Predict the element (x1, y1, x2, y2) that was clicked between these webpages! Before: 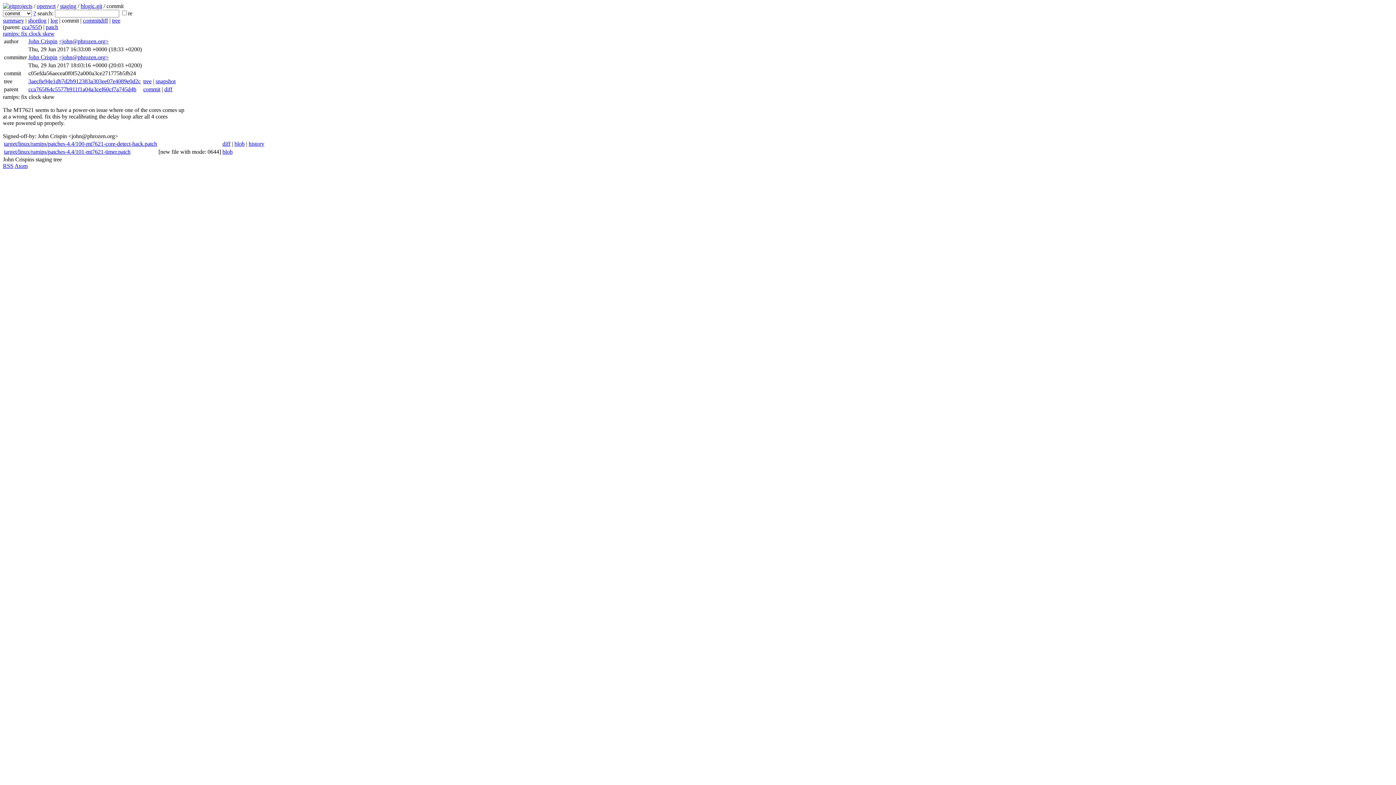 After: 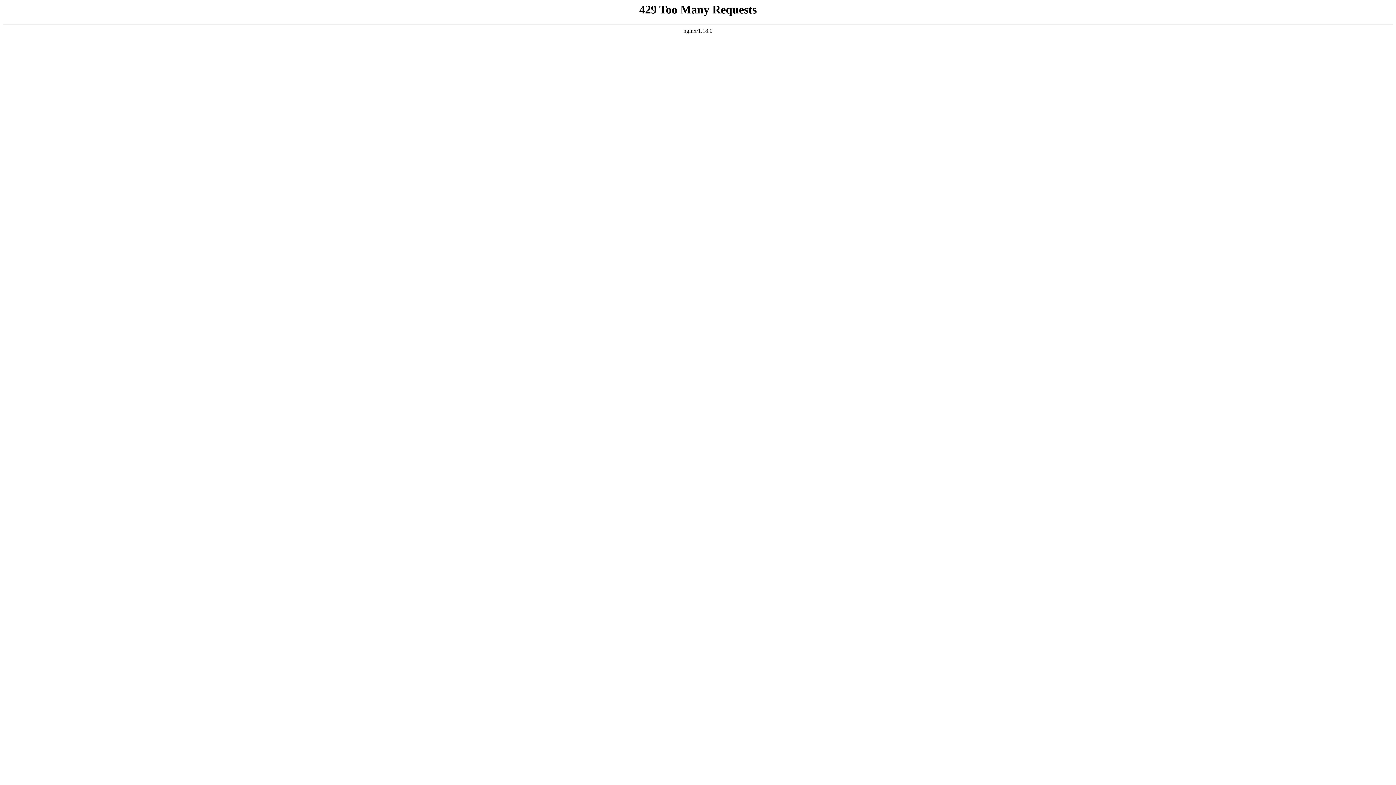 Action: label: projects bbox: (14, 2, 32, 9)